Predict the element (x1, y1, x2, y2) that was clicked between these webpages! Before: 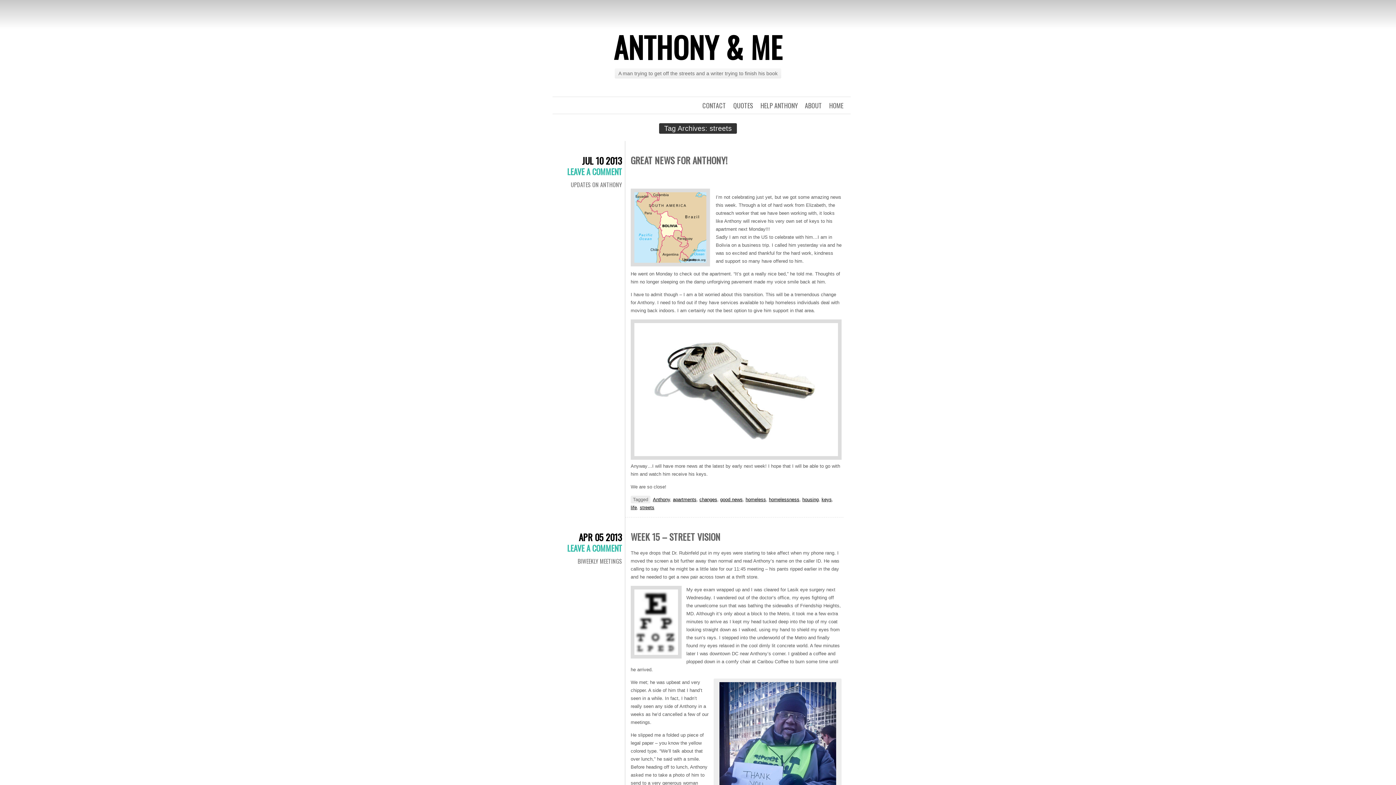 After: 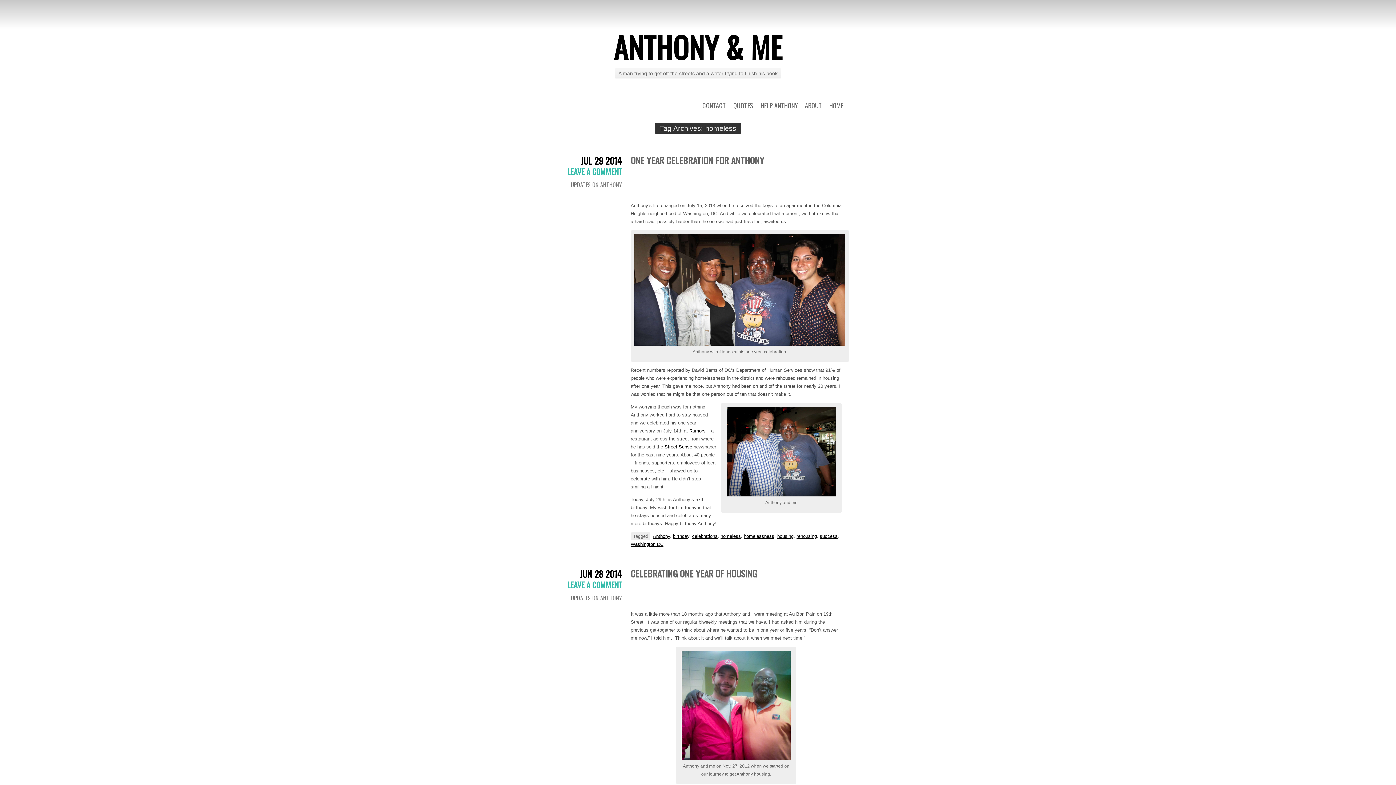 Action: label: homeless bbox: (745, 496, 766, 502)